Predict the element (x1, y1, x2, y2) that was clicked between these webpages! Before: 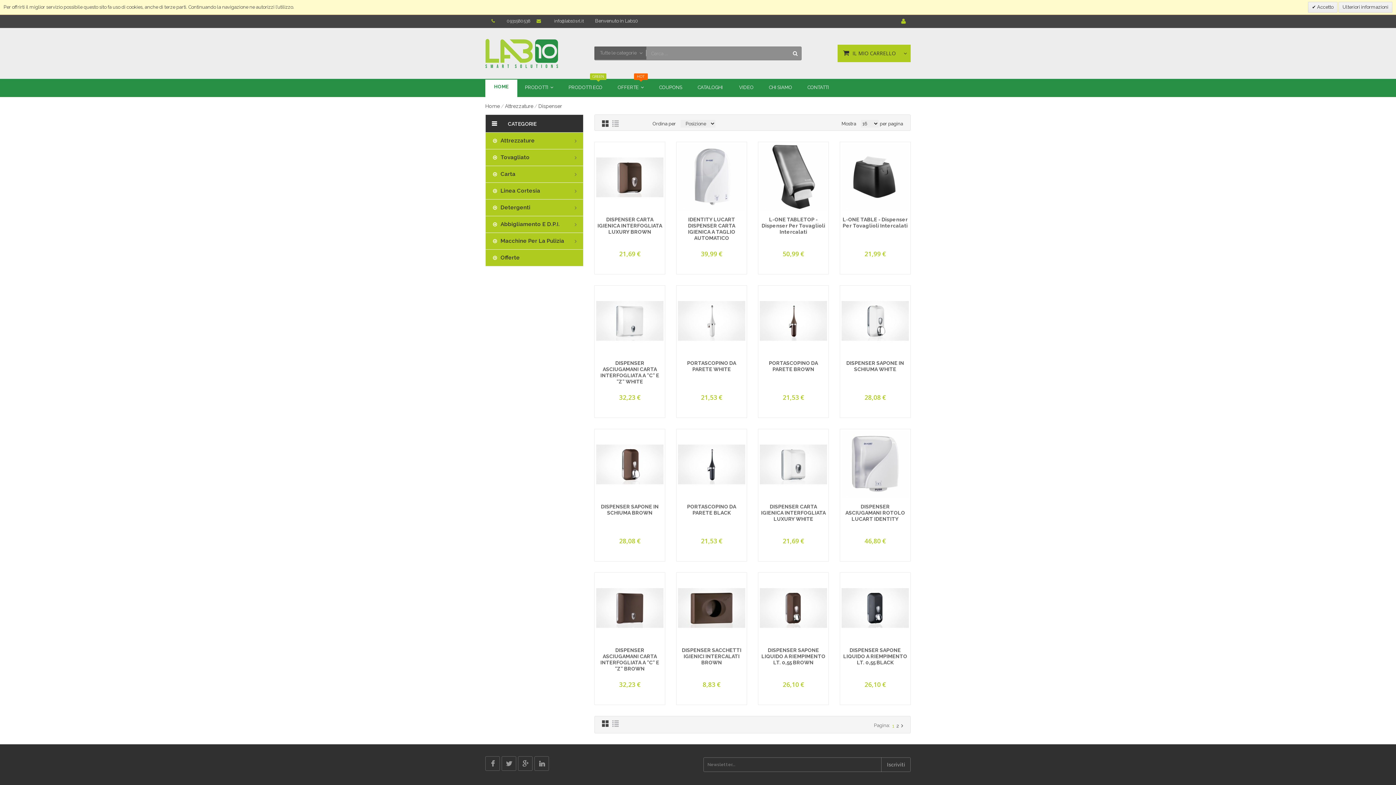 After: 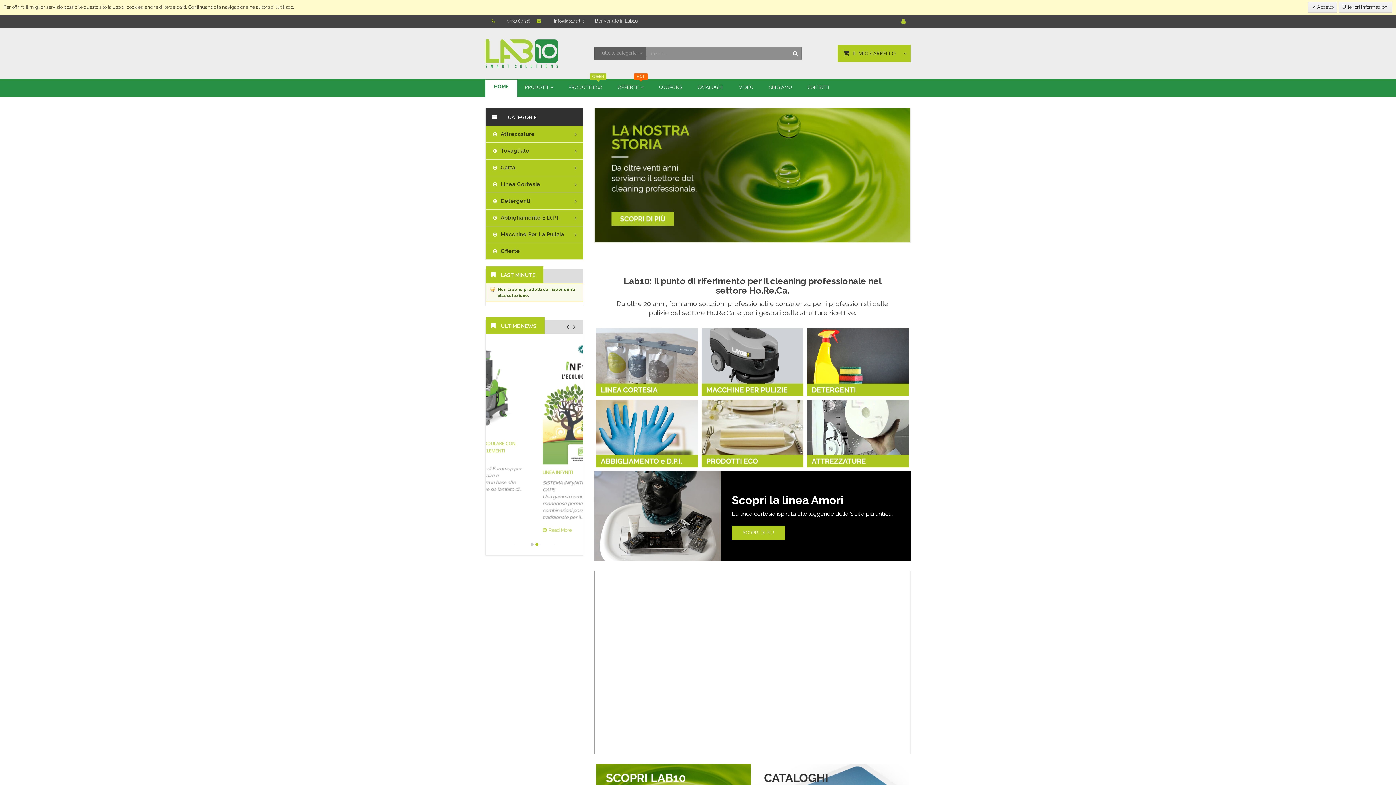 Action: label: Home bbox: (485, 103, 500, 109)